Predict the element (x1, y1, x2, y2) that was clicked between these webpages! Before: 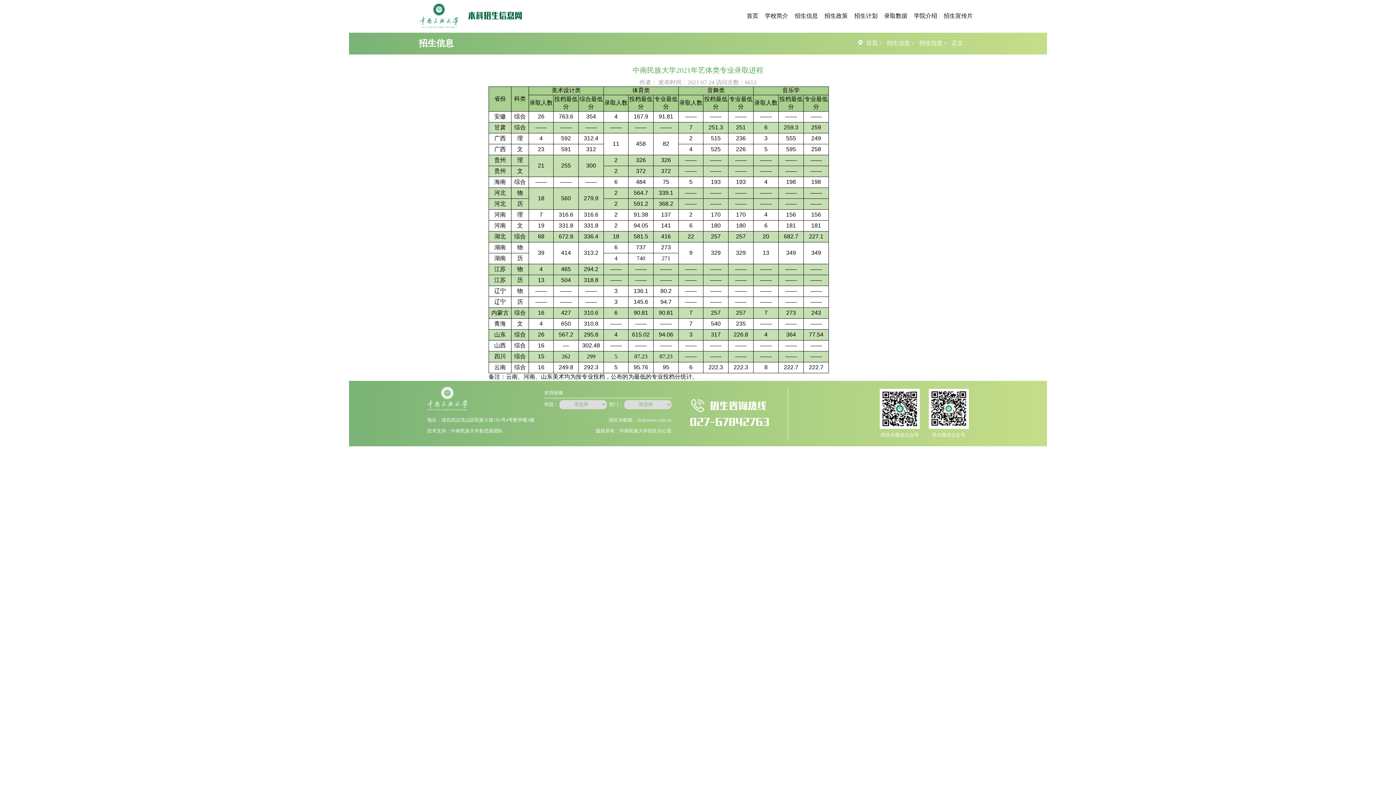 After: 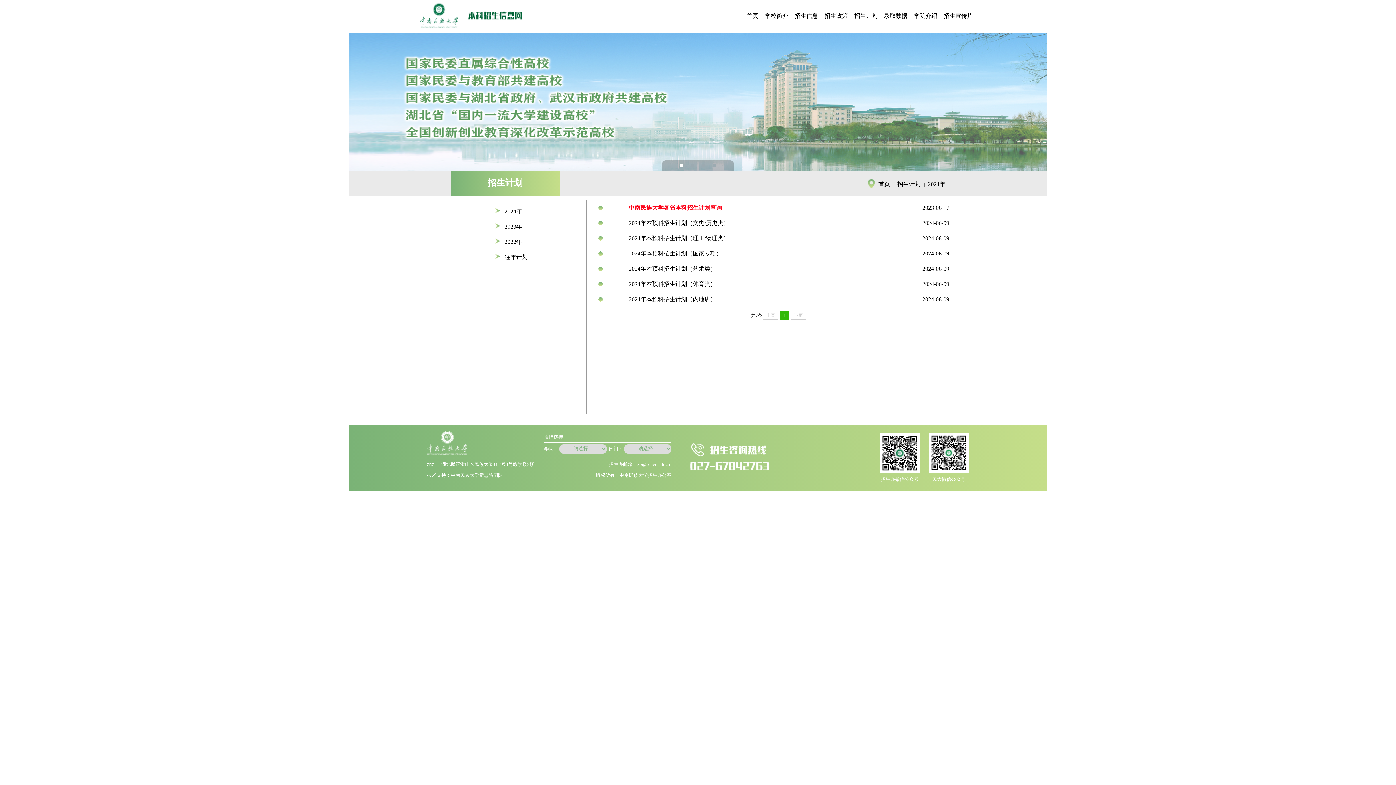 Action: label: 招生计划 bbox: (854, 12, 877, 29)